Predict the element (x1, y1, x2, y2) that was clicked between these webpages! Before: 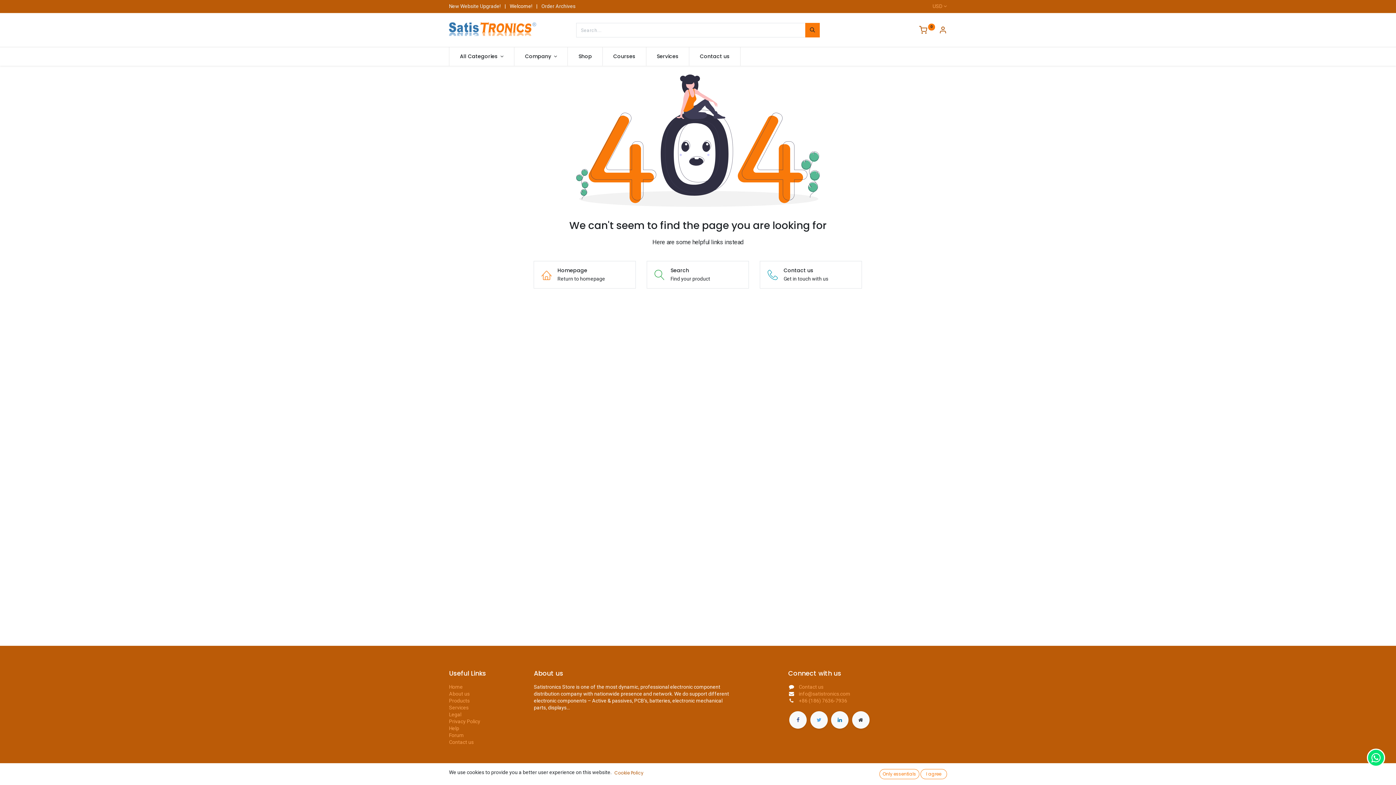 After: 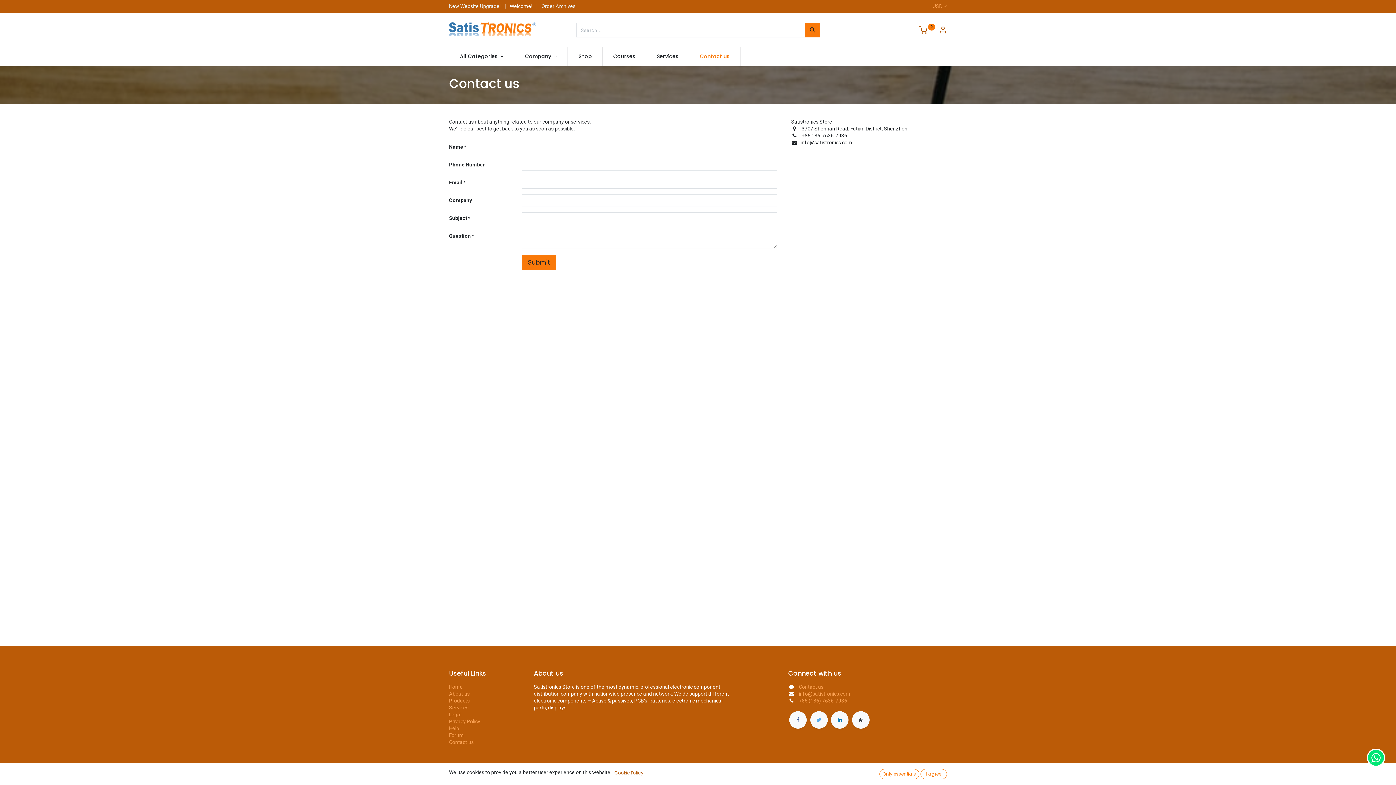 Action: bbox: (689, 47, 740, 65) label: Contact us